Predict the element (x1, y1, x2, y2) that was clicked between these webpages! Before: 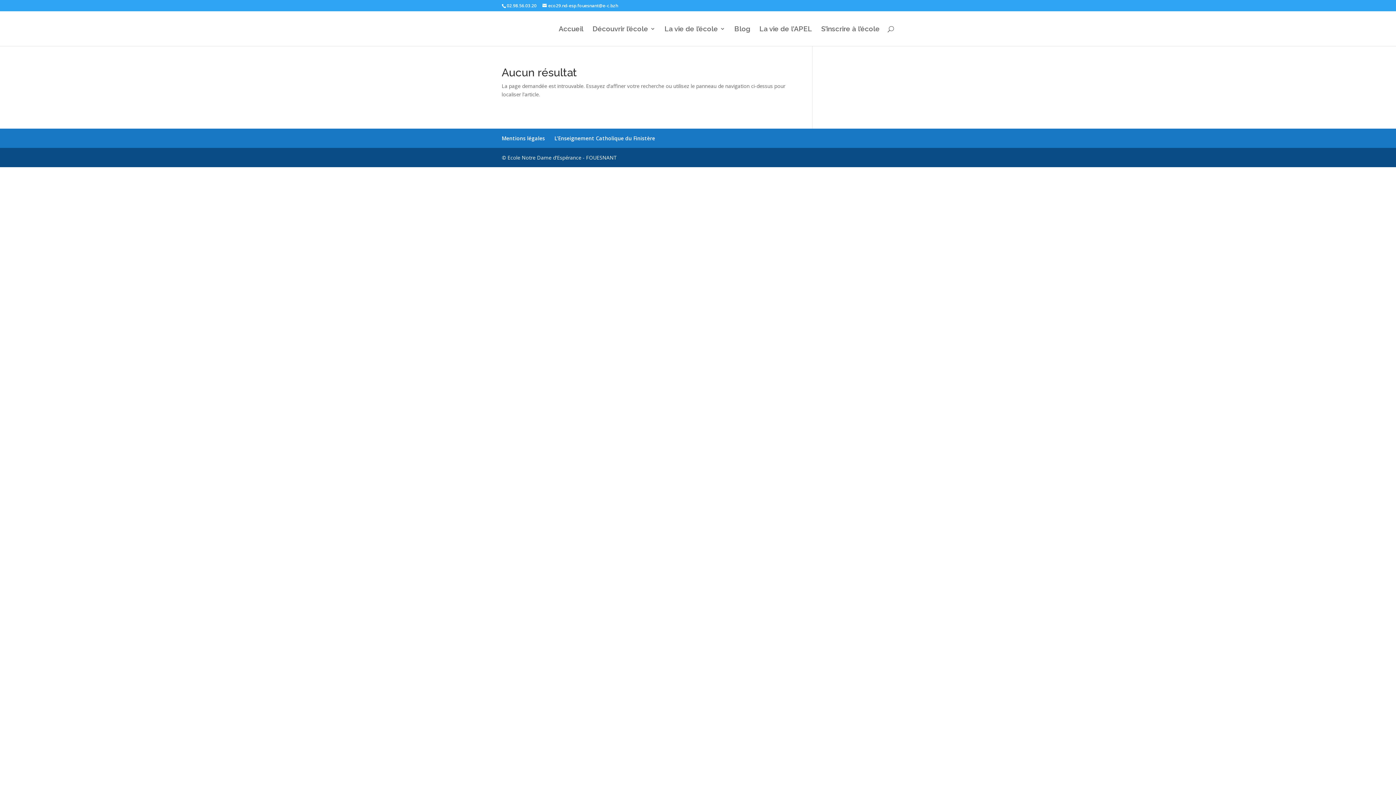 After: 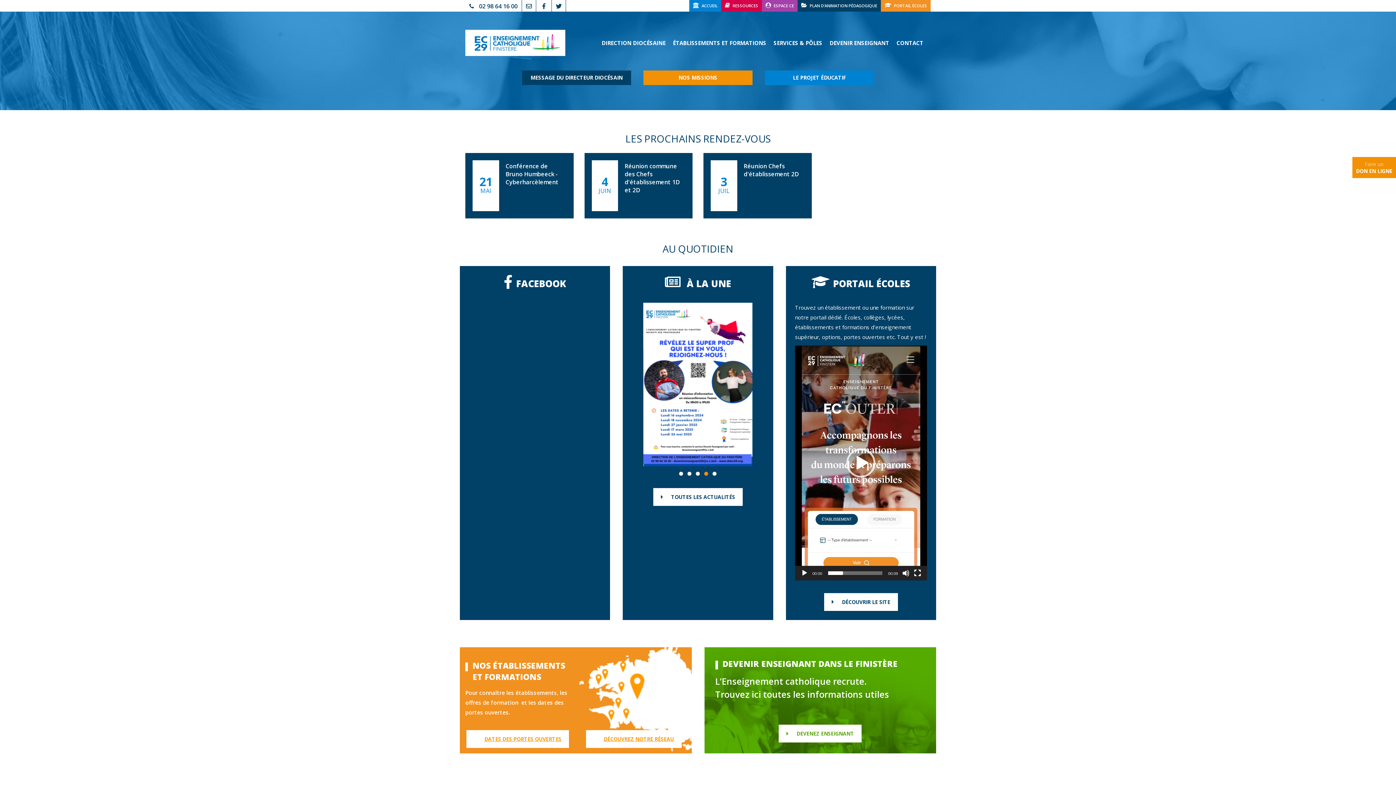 Action: label: L’Enseignement Catholique du Finistère bbox: (554, 134, 655, 141)